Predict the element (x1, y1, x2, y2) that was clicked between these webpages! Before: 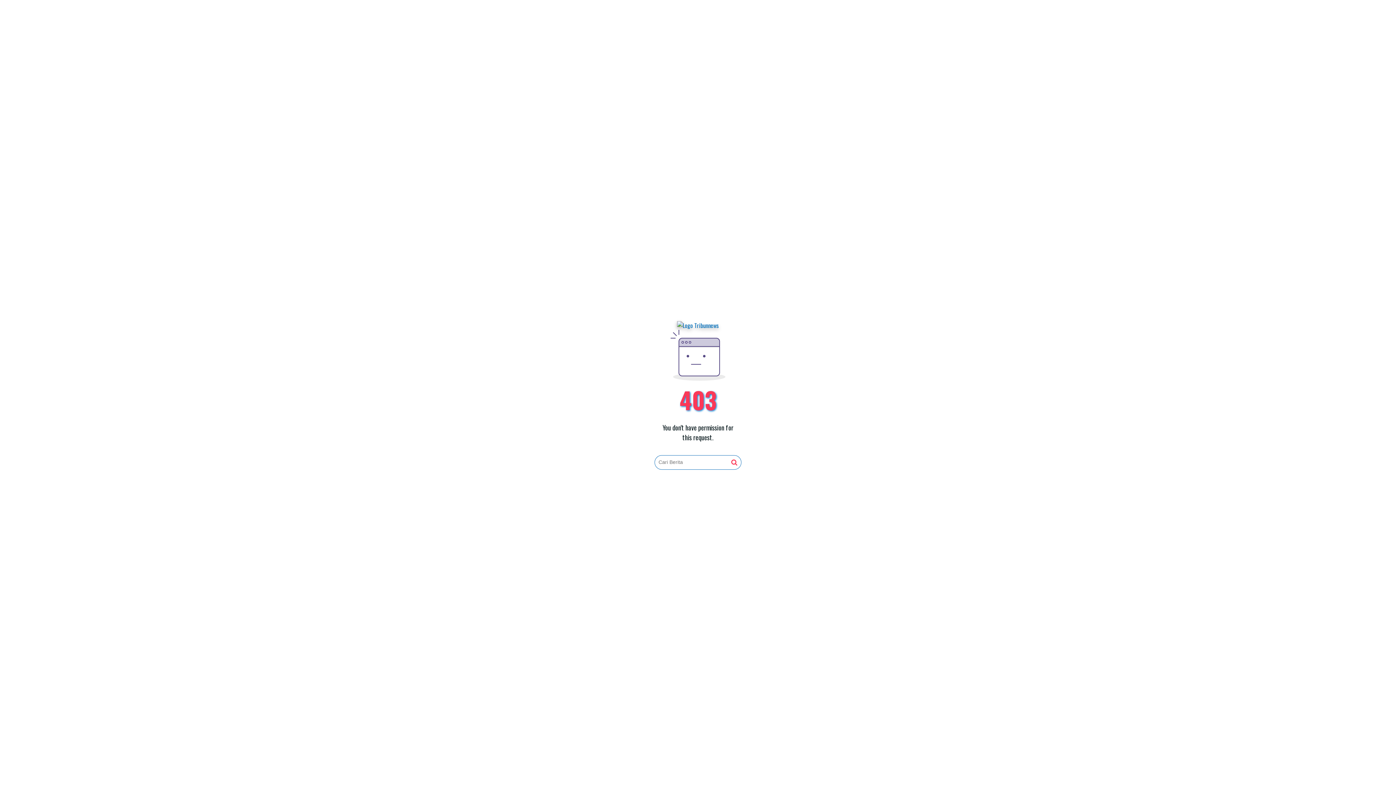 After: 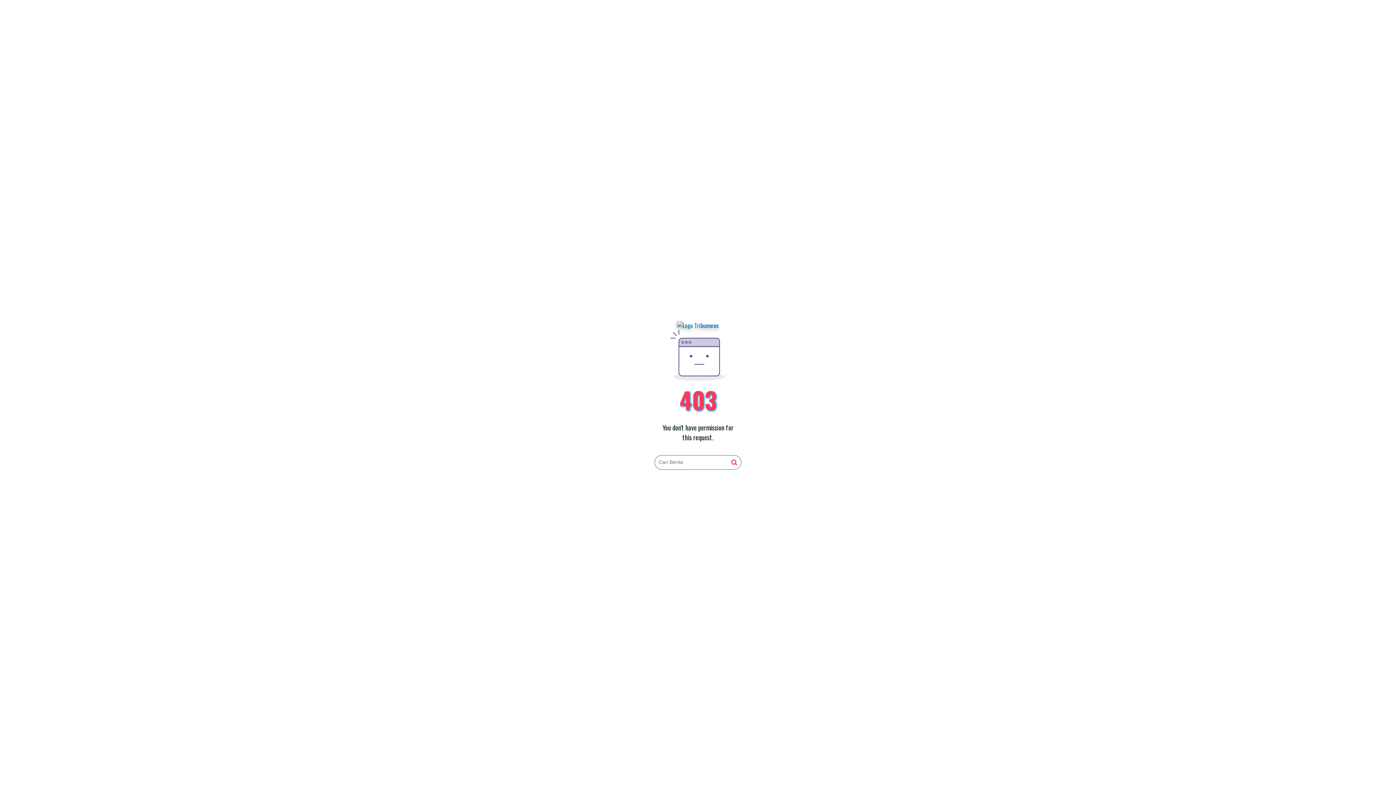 Action: bbox: (731, 459, 737, 466)